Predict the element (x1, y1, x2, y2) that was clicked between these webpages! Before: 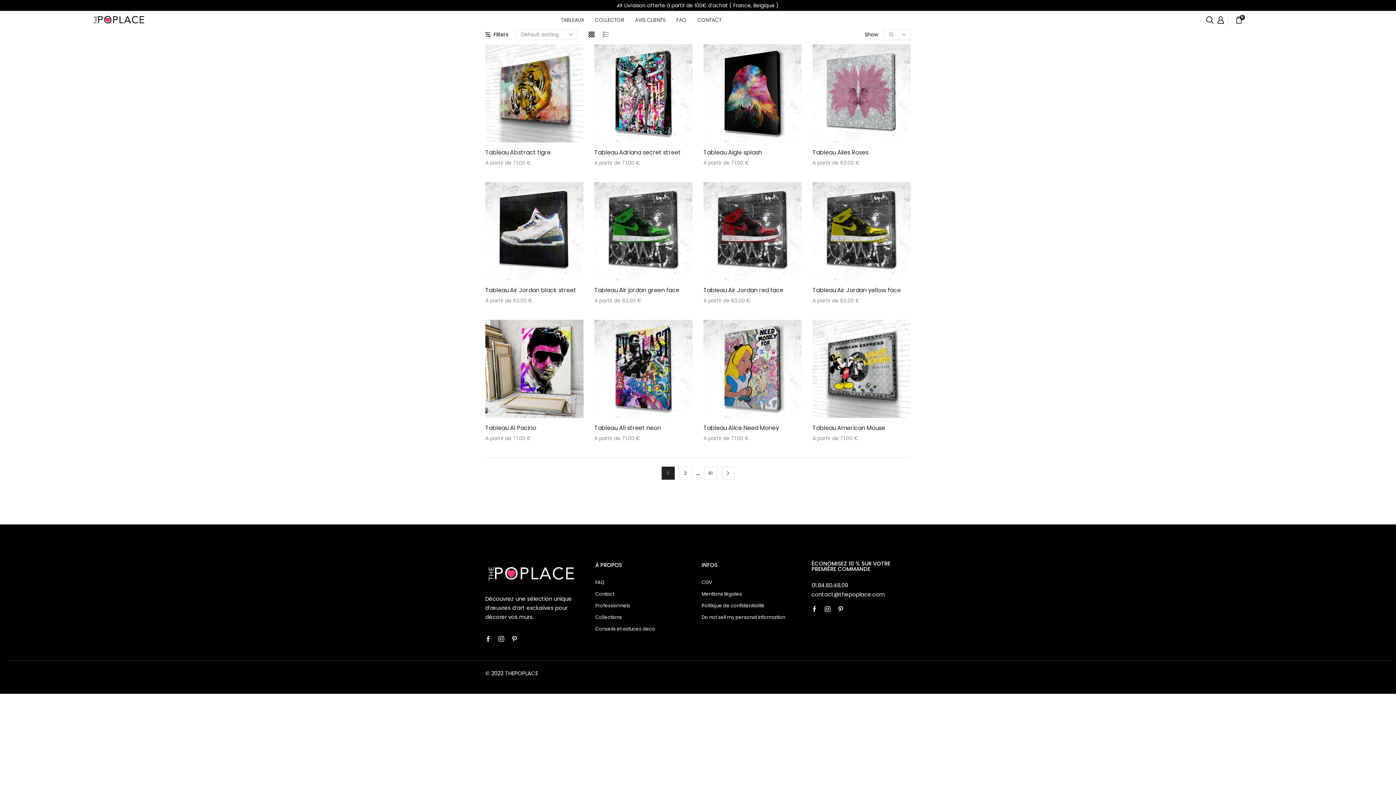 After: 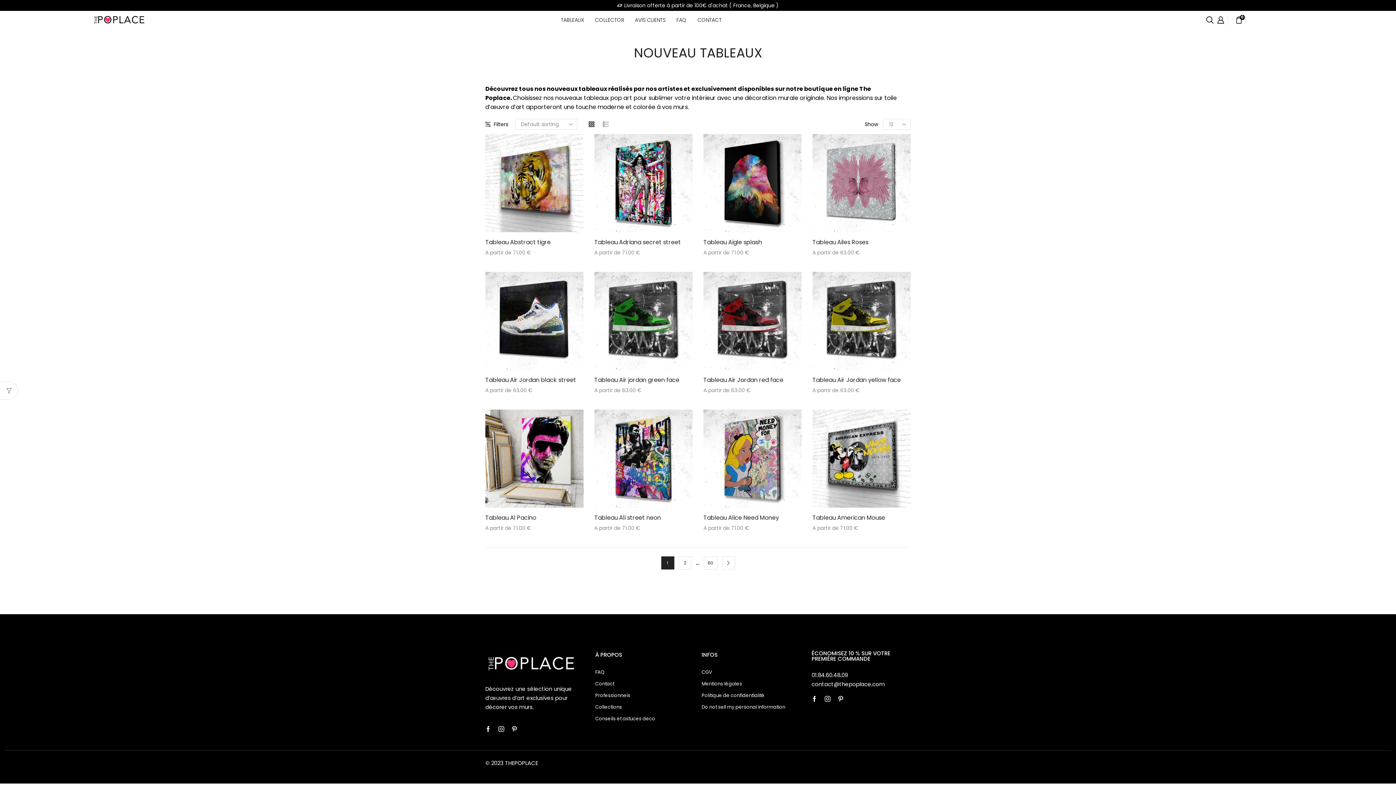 Action: bbox: (595, 612, 622, 623) label: Collections